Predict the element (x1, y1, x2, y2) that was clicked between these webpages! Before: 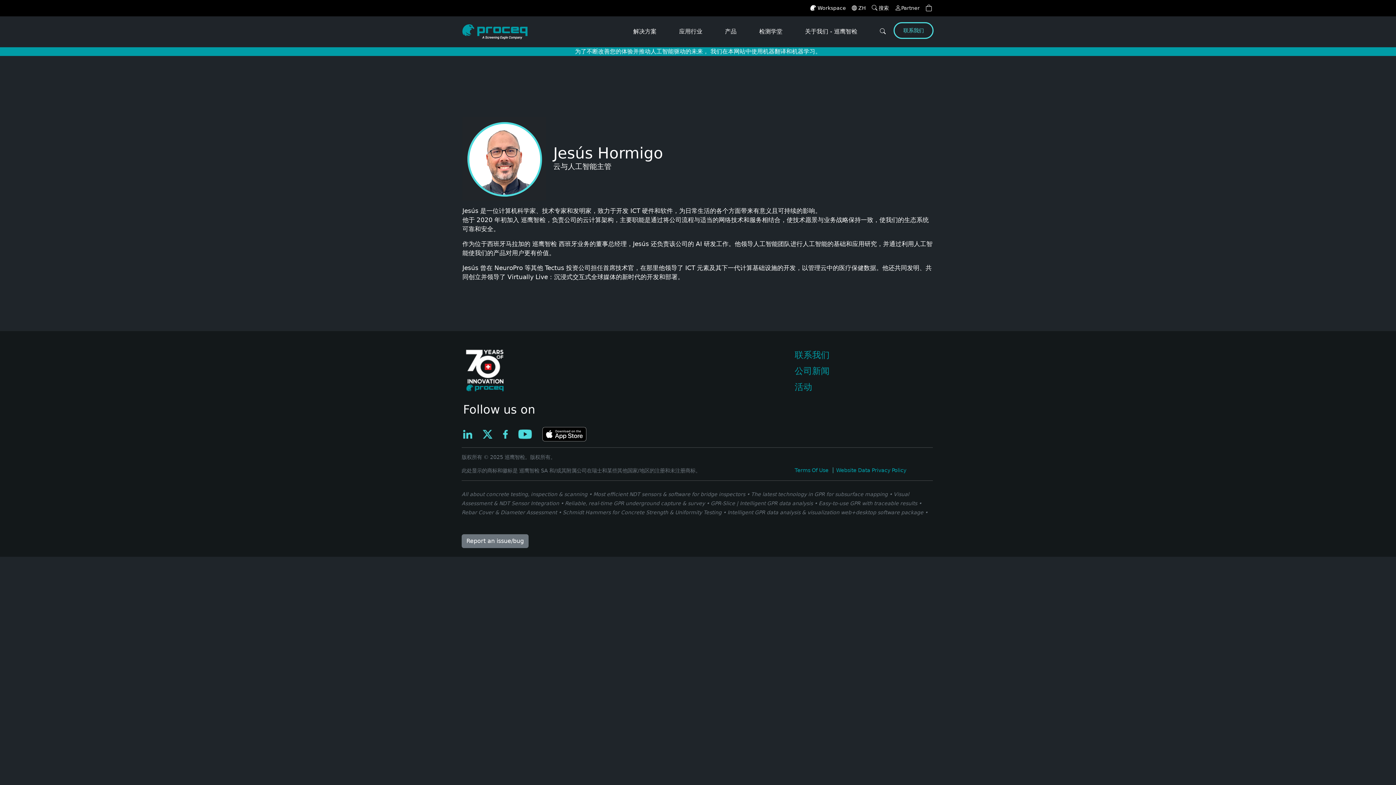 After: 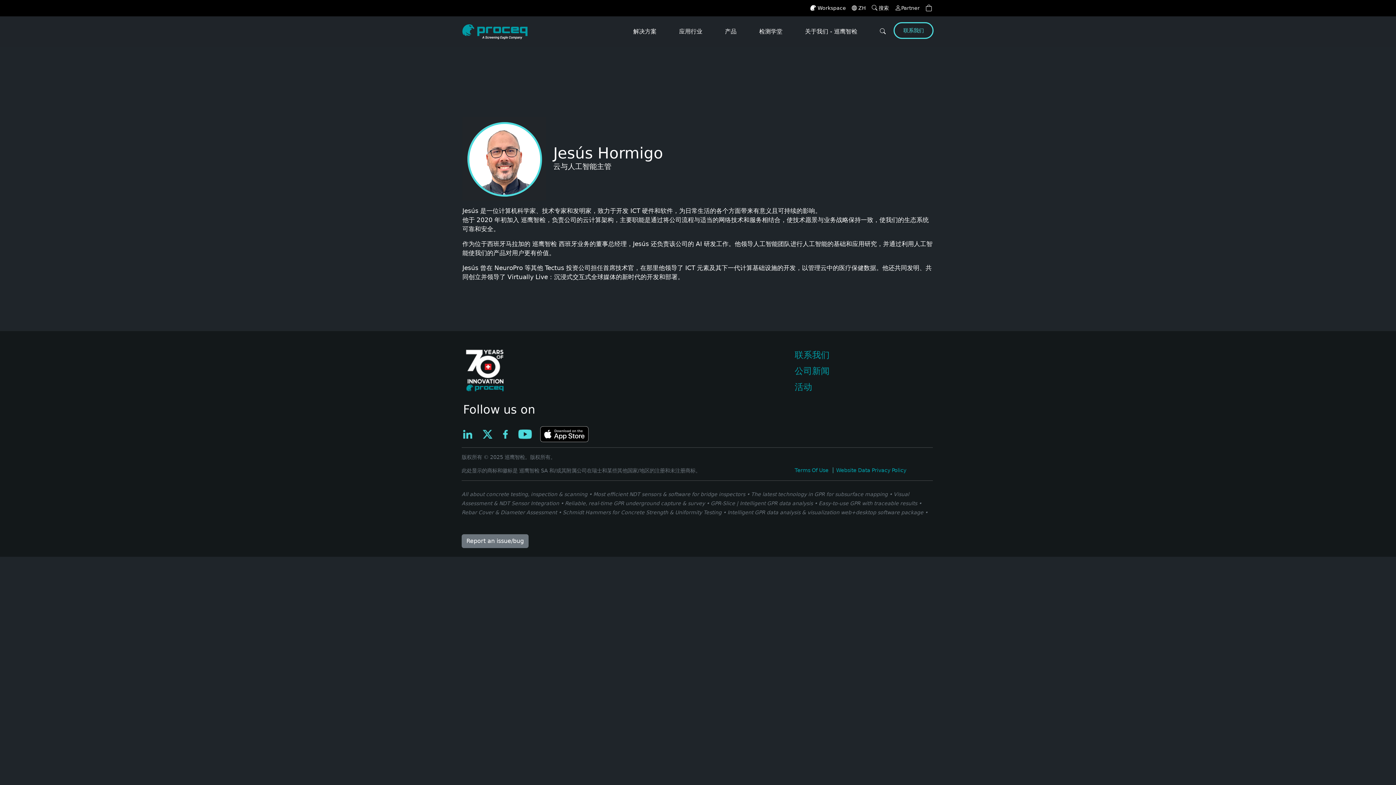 Action: bbox: (542, 430, 586, 437)